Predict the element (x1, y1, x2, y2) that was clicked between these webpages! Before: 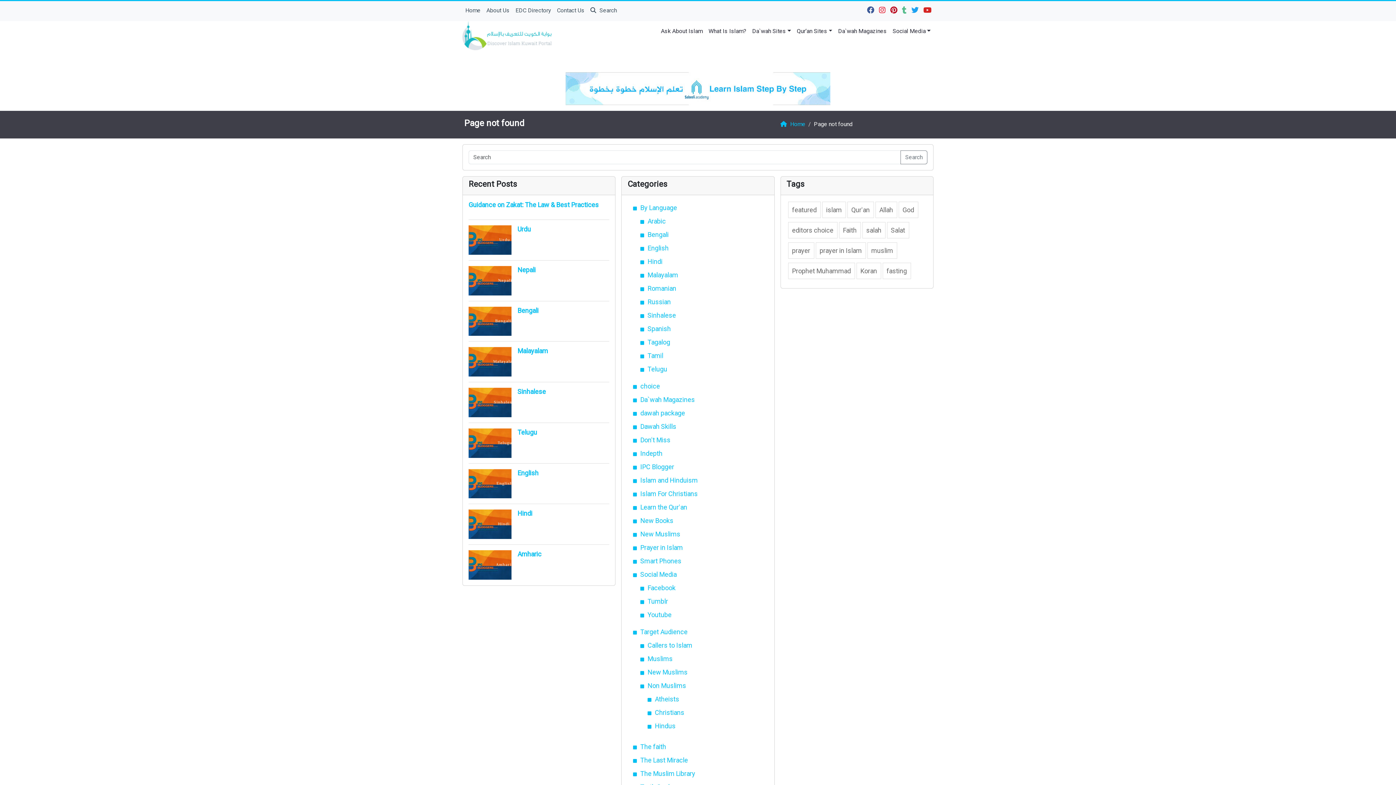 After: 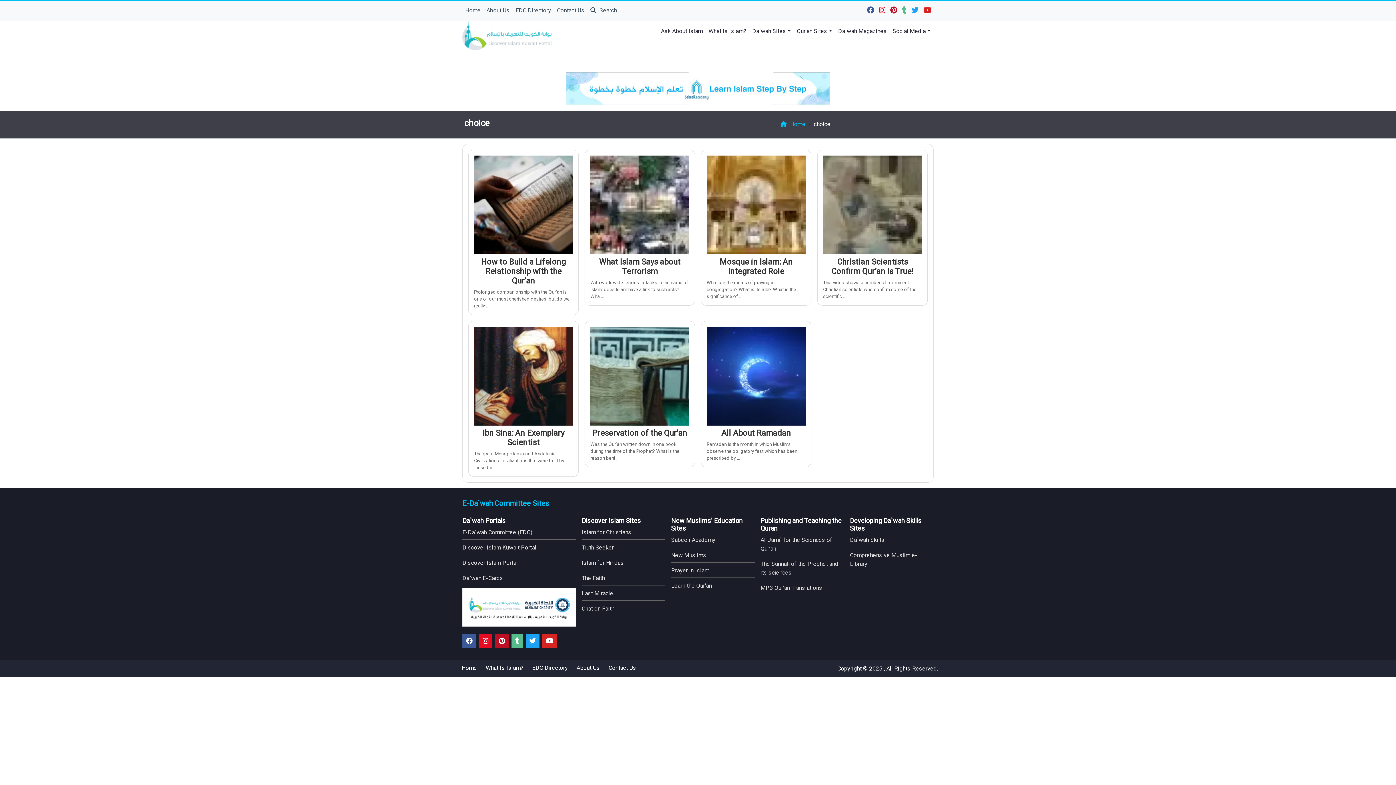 Action: label: choice bbox: (640, 382, 660, 390)